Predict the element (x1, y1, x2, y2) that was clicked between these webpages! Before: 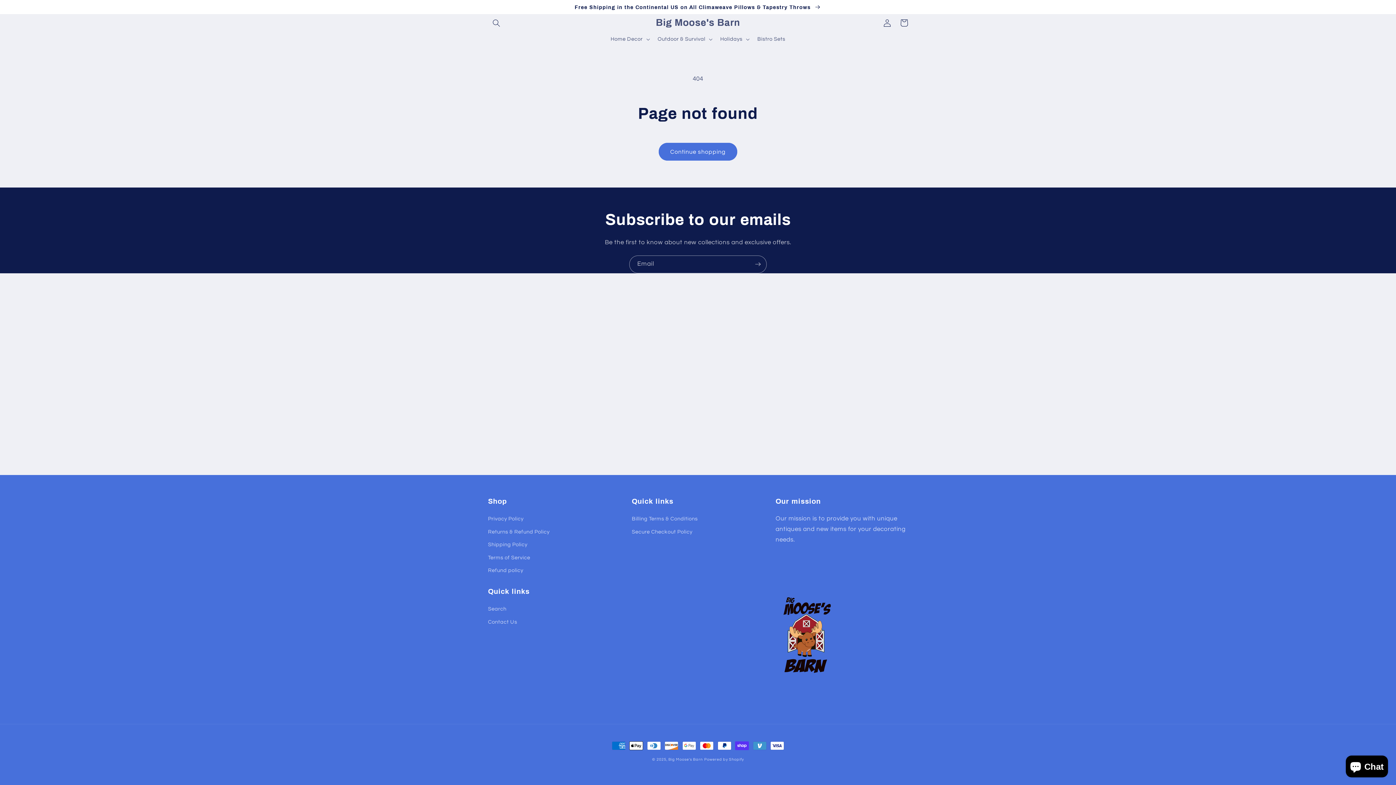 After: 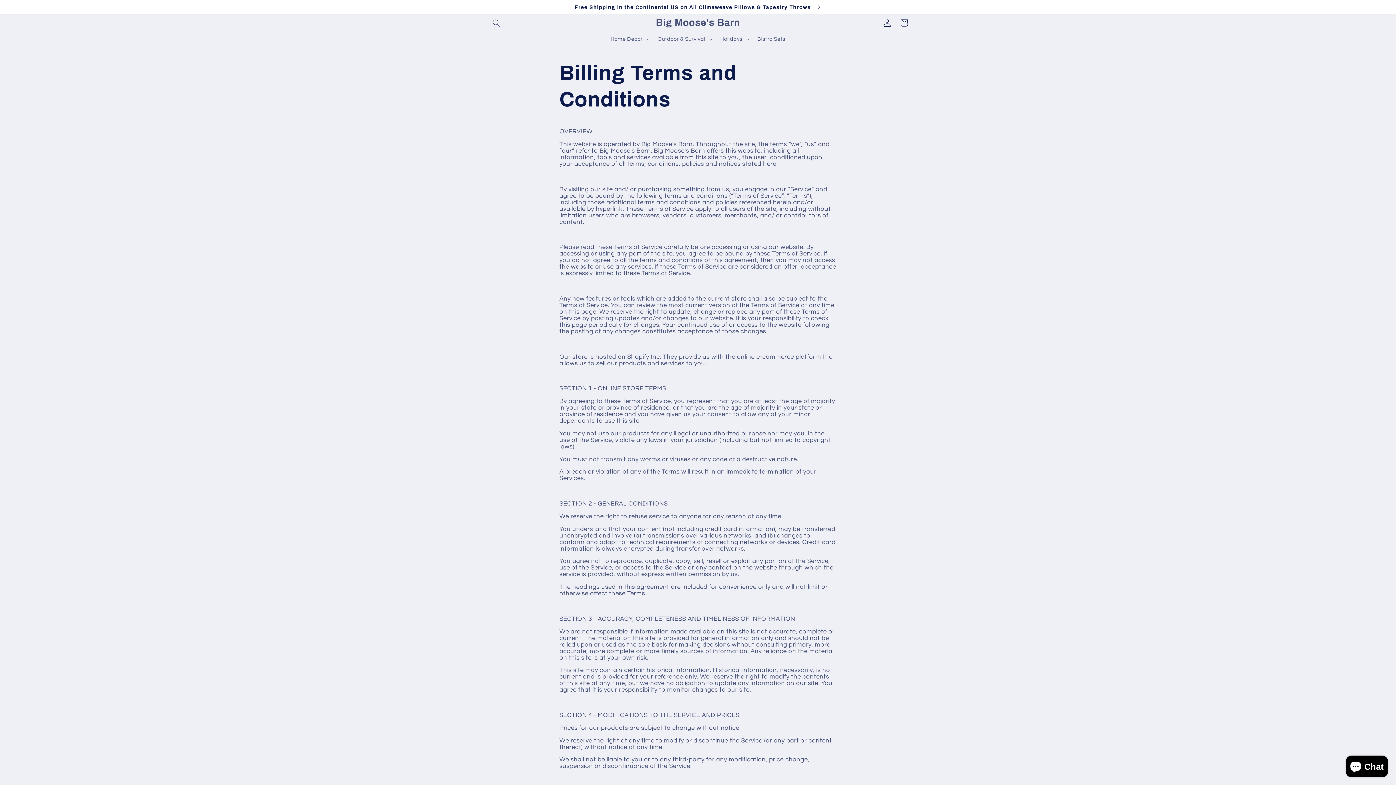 Action: label: Billing Terms & Conditions bbox: (632, 514, 697, 525)